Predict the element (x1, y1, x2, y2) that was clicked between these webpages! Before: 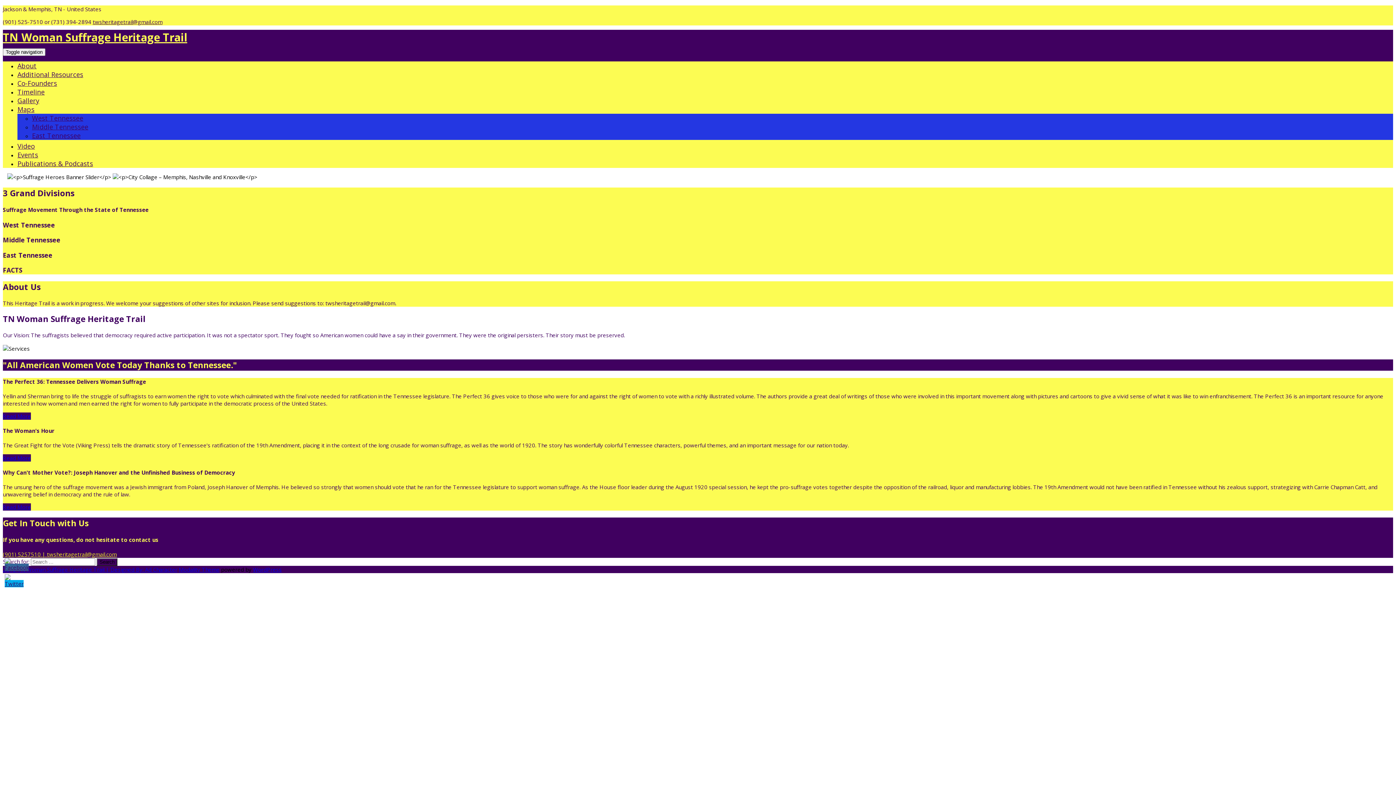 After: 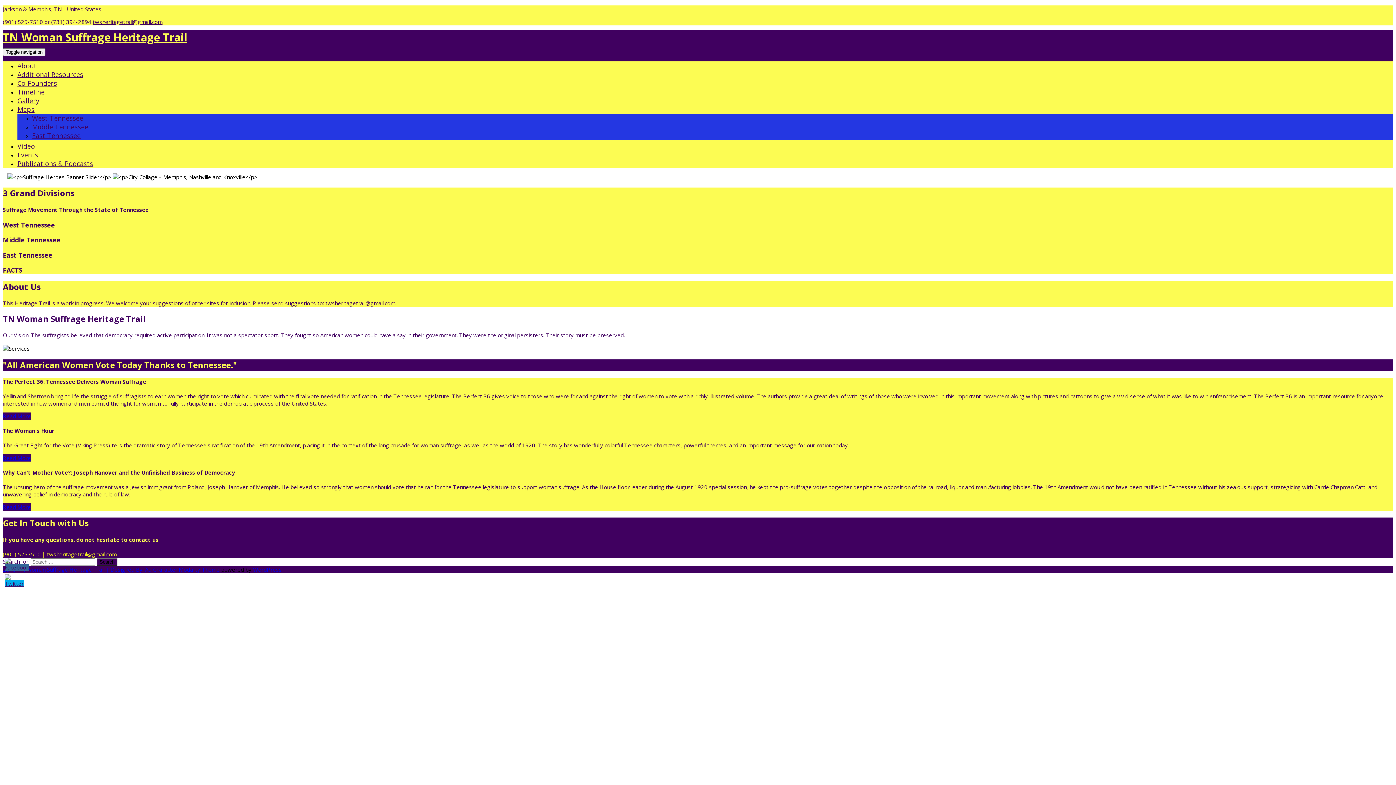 Action: bbox: (17, 87, 44, 96) label: Timeline